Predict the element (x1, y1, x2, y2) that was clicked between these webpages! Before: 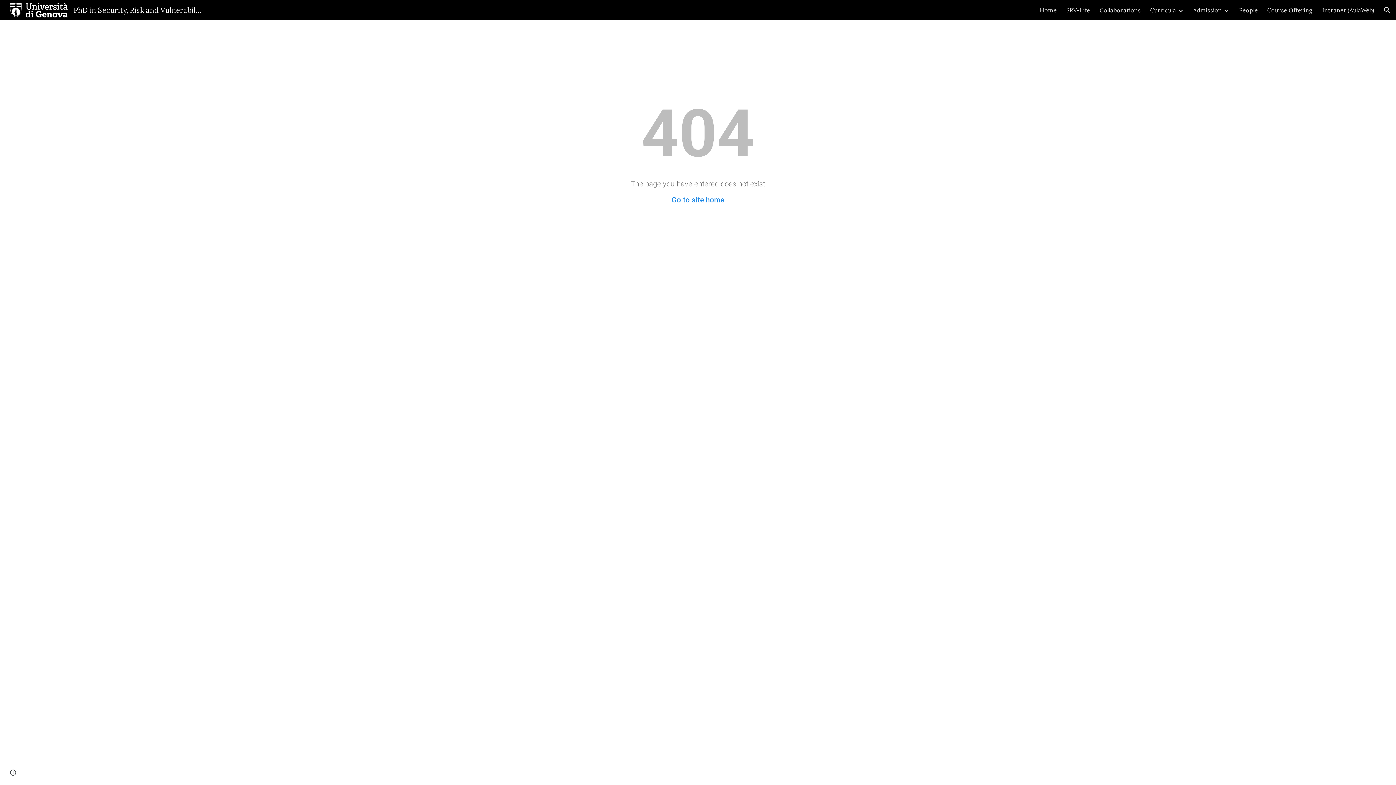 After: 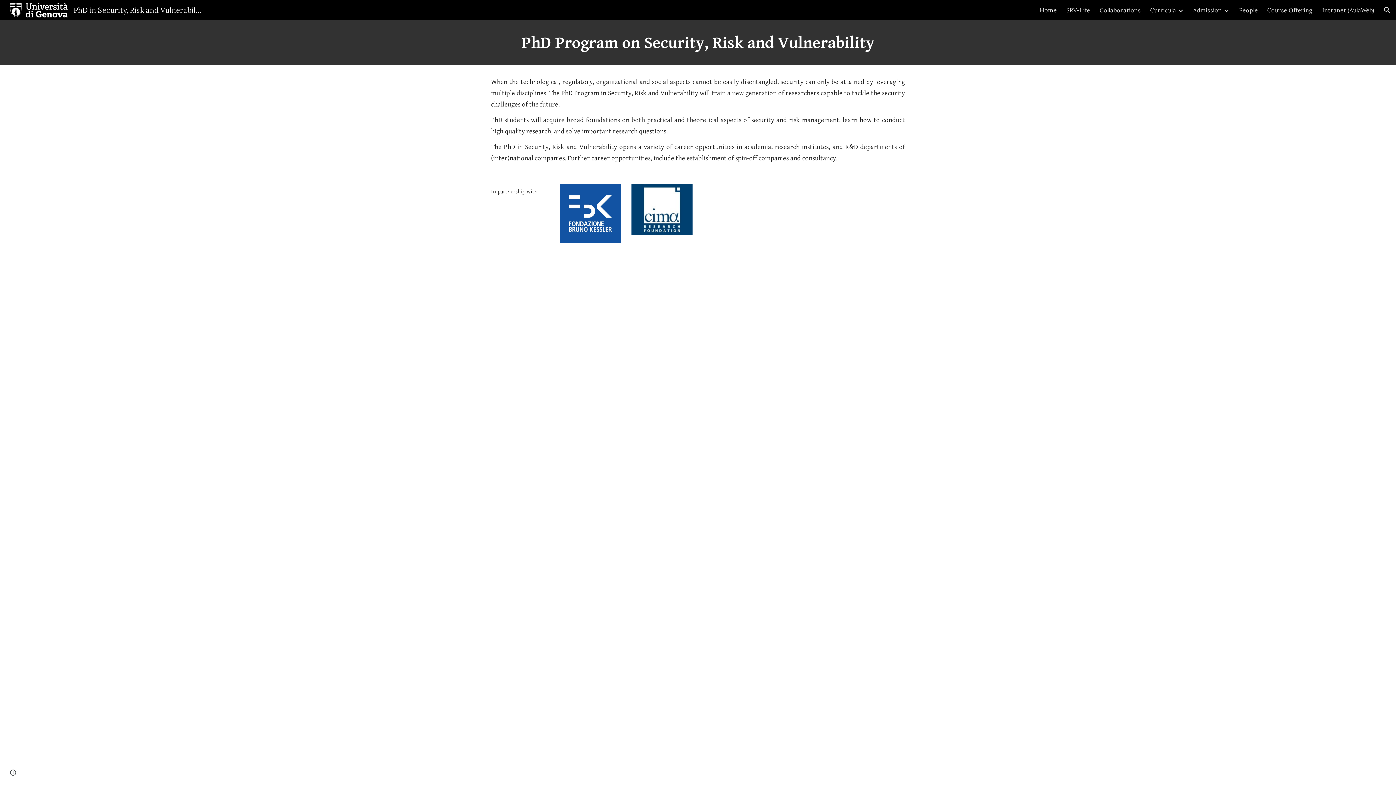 Action: label: Go to site home bbox: (671, 195, 724, 204)